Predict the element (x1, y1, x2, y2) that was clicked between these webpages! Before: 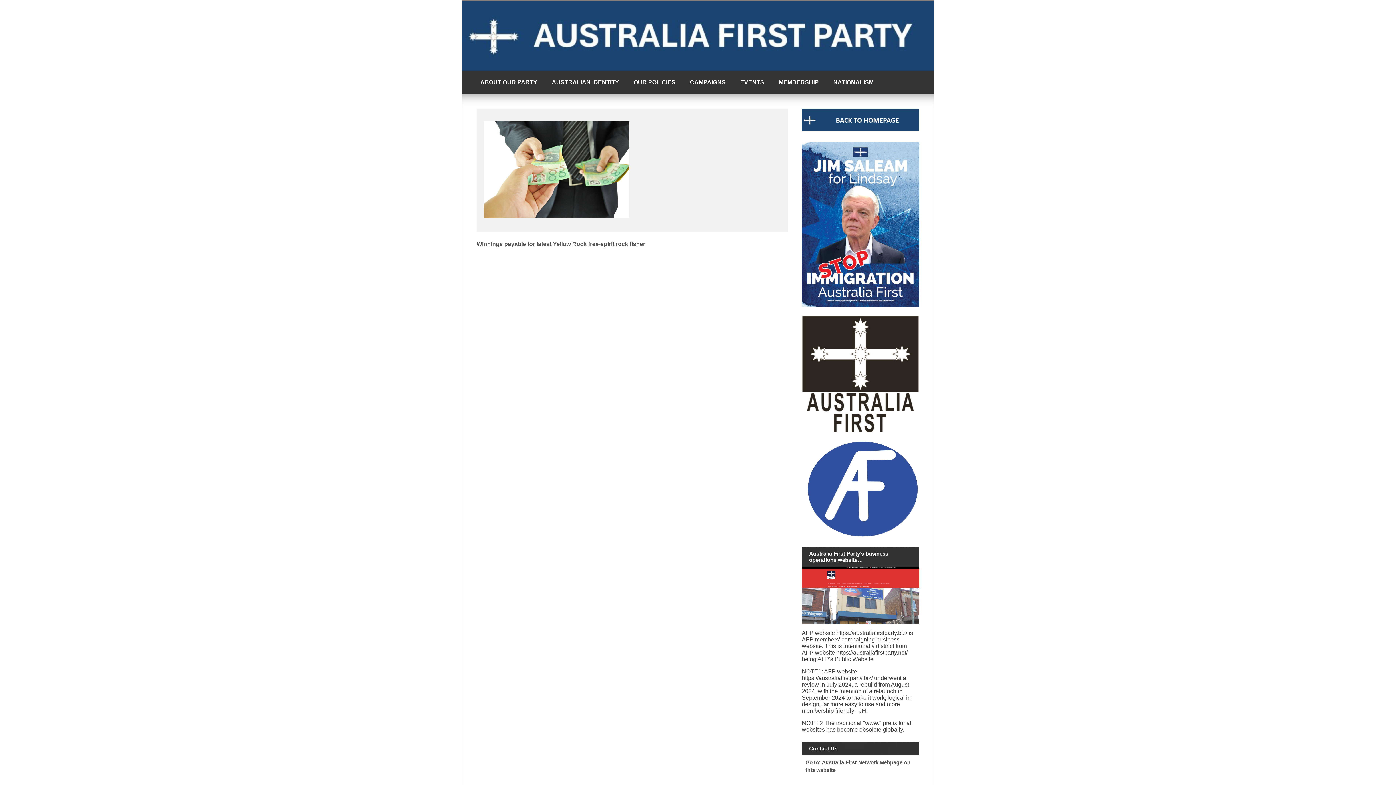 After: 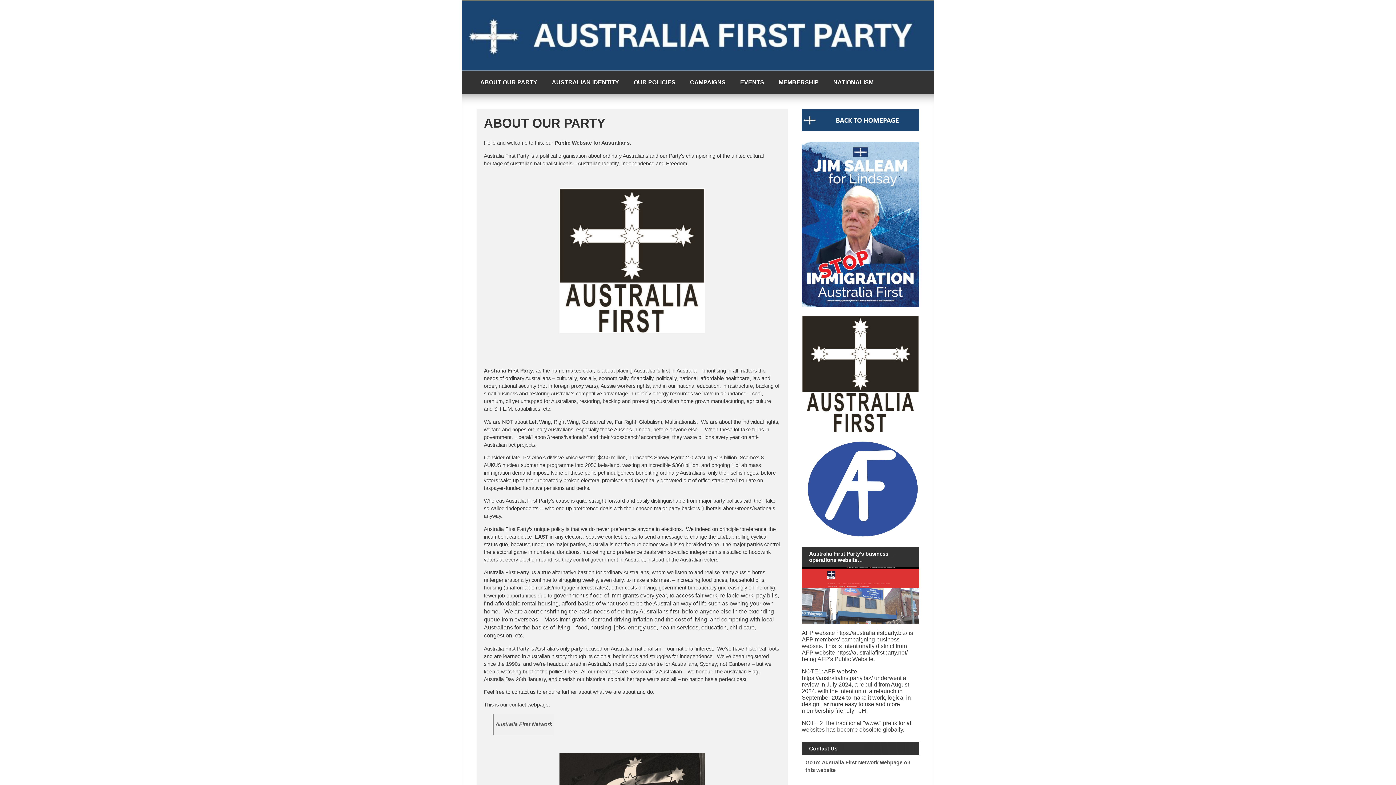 Action: label: ABOUT OUR PARTY bbox: (473, 70, 544, 94)